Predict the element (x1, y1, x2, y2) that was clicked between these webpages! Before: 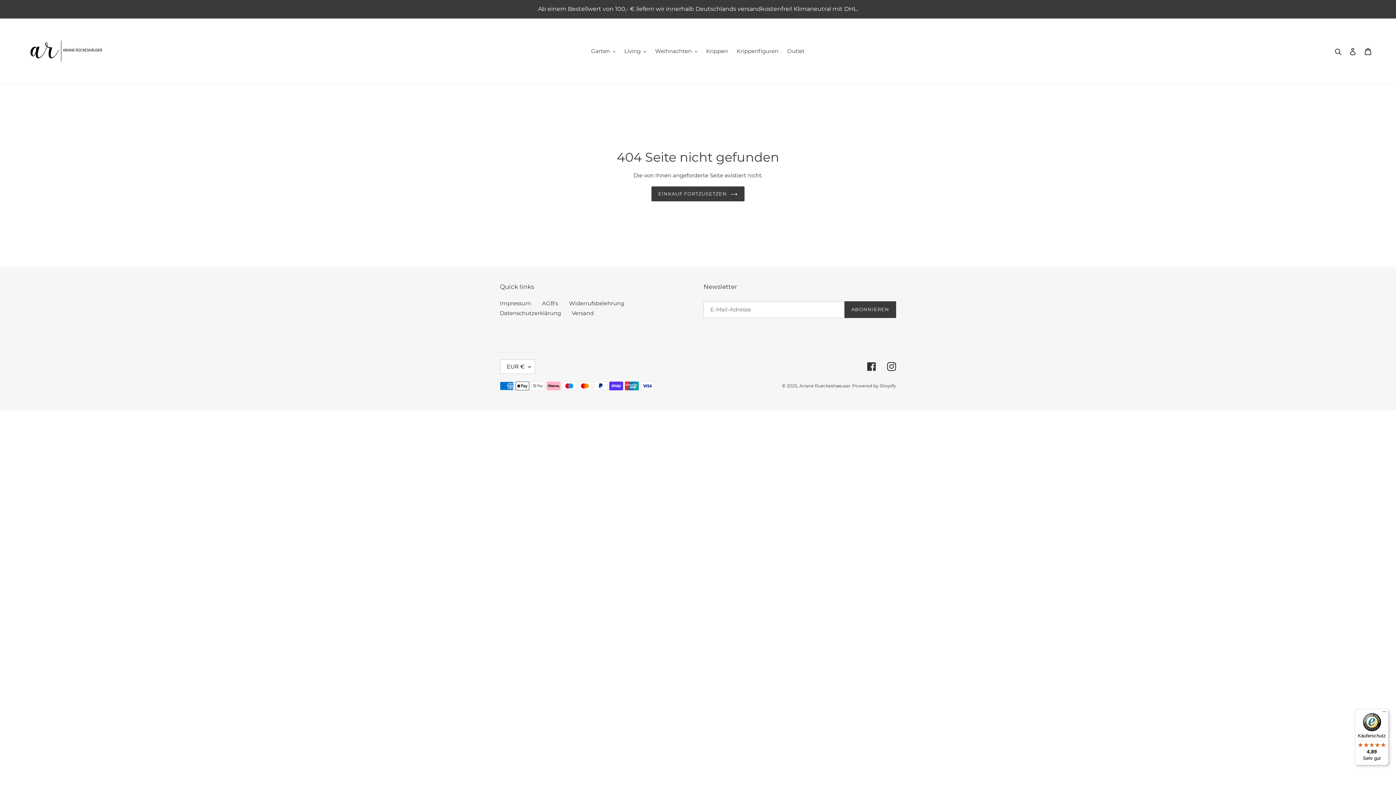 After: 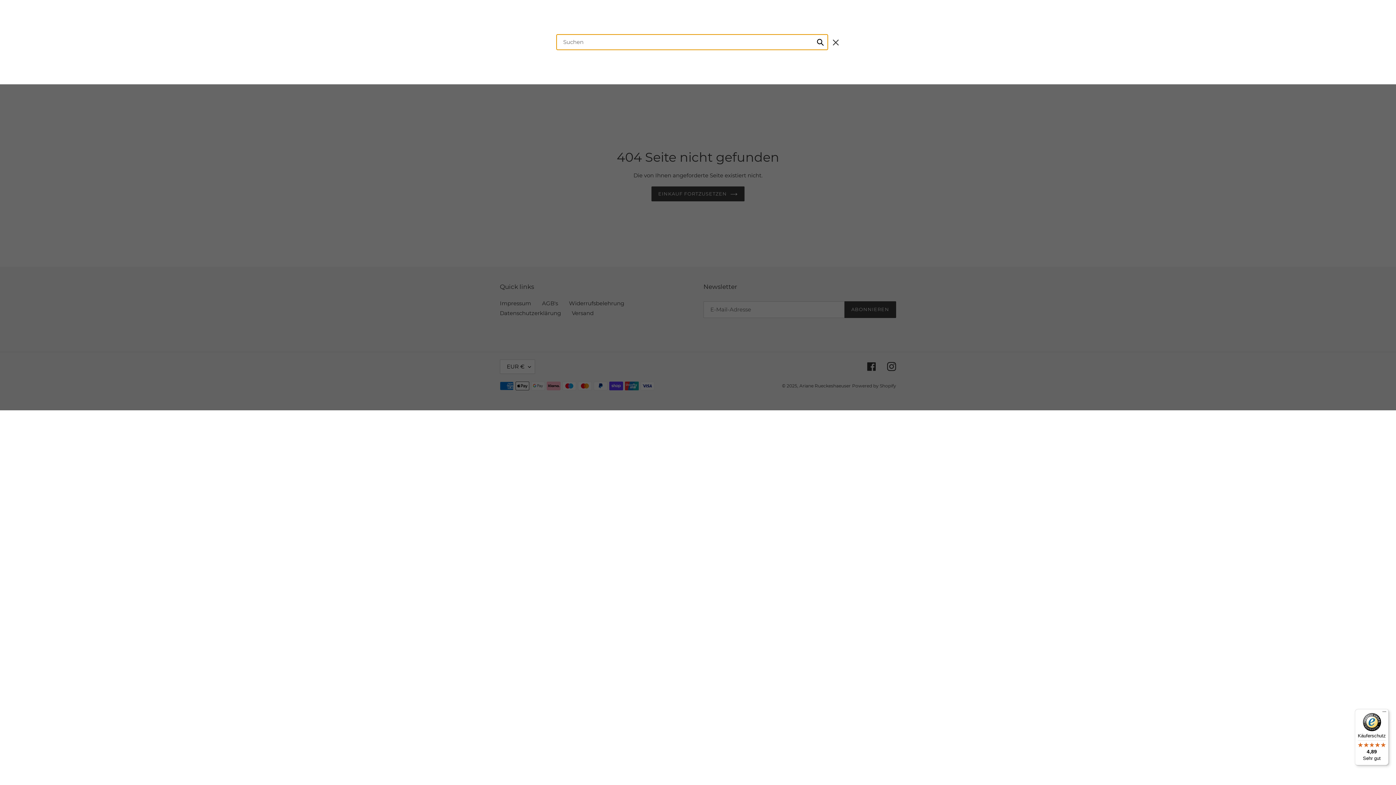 Action: bbox: (1332, 46, 1345, 55) label: Suchen